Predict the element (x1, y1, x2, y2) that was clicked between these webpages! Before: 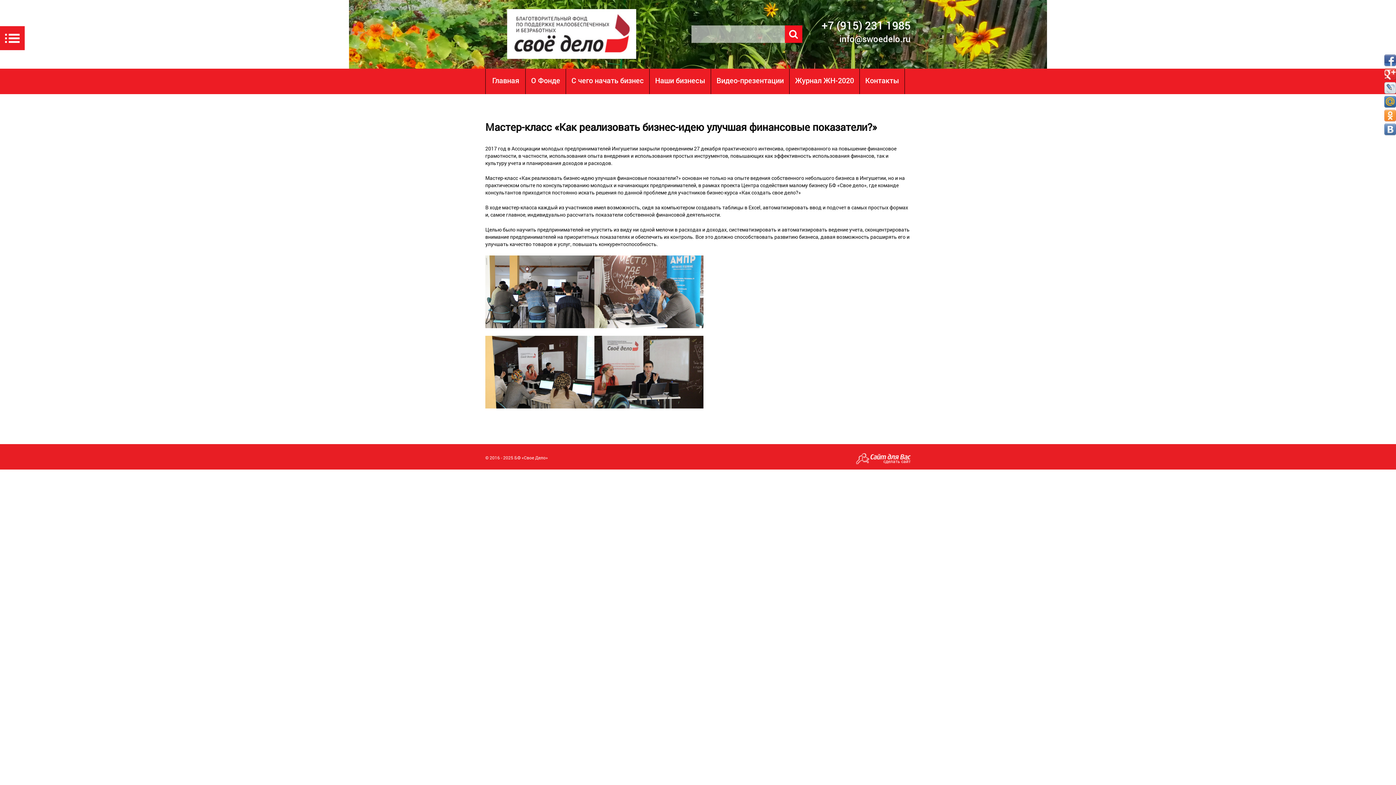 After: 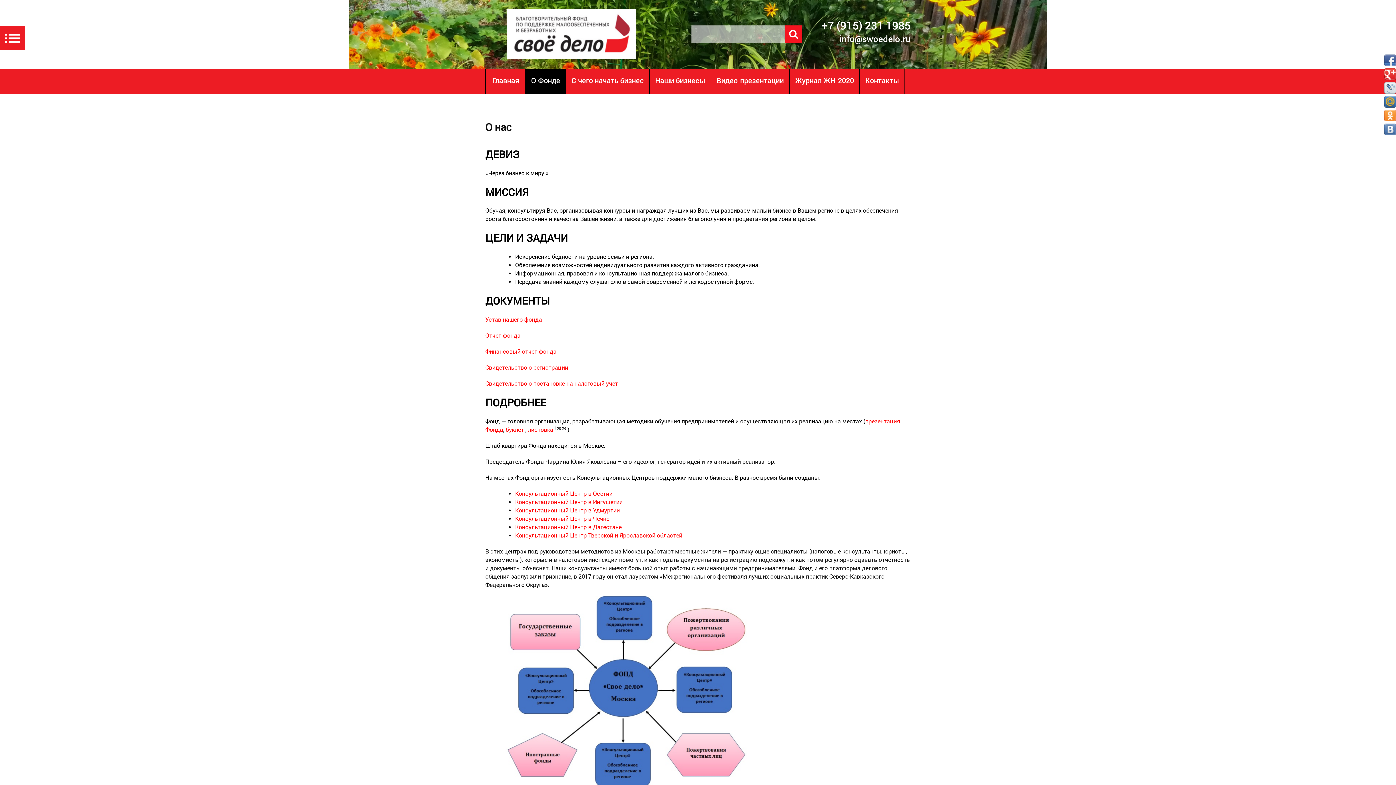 Action: label: О Фонде bbox: (525, 68, 566, 94)